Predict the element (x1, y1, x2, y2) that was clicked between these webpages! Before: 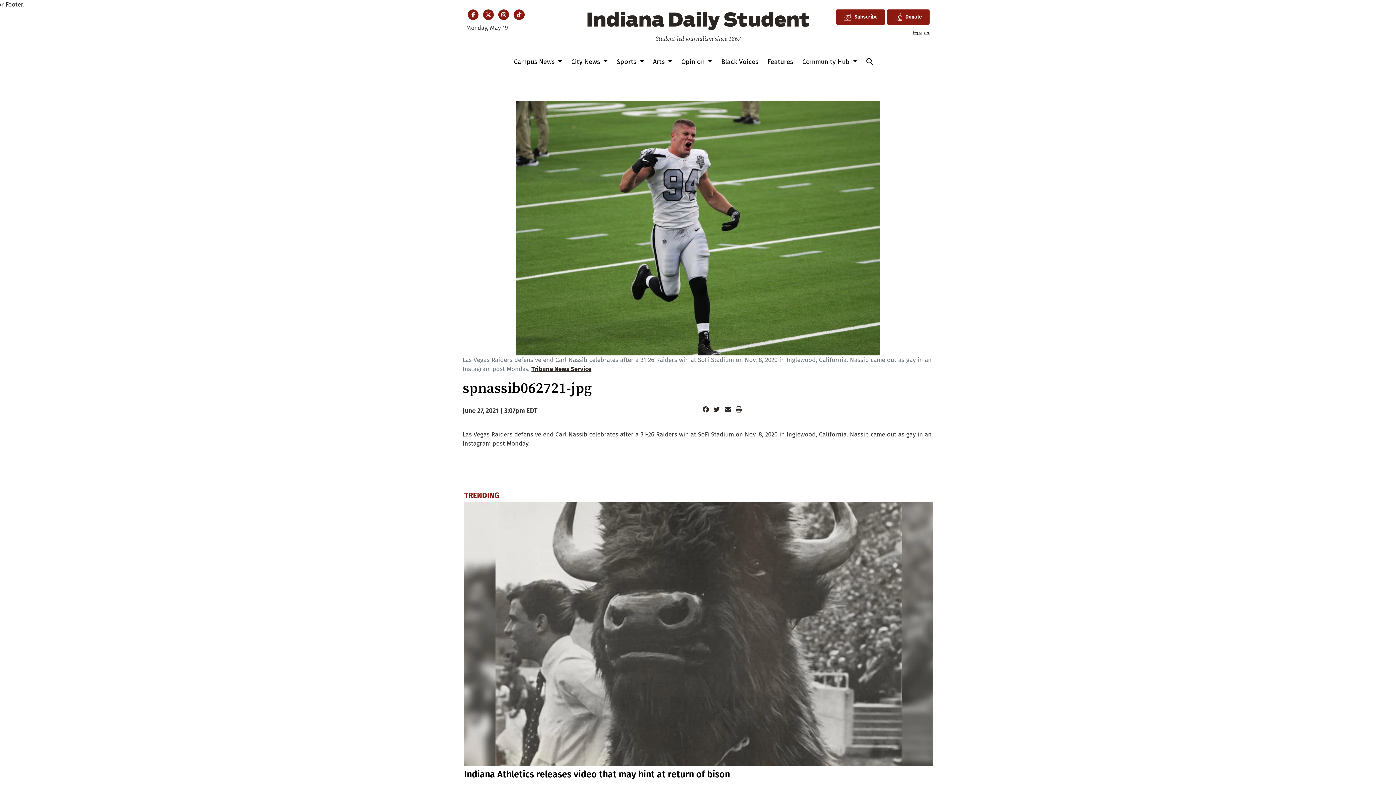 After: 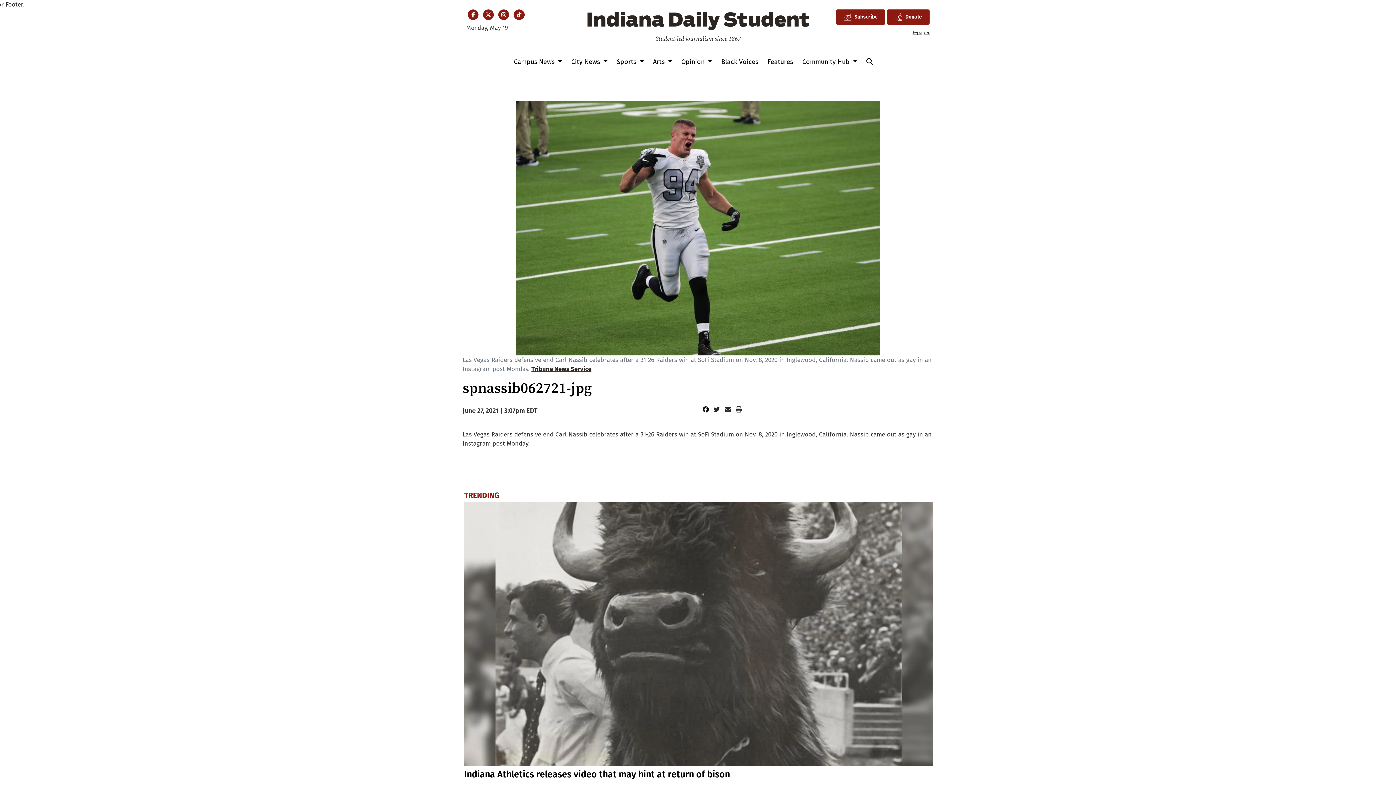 Action: bbox: (702, 406, 709, 413)